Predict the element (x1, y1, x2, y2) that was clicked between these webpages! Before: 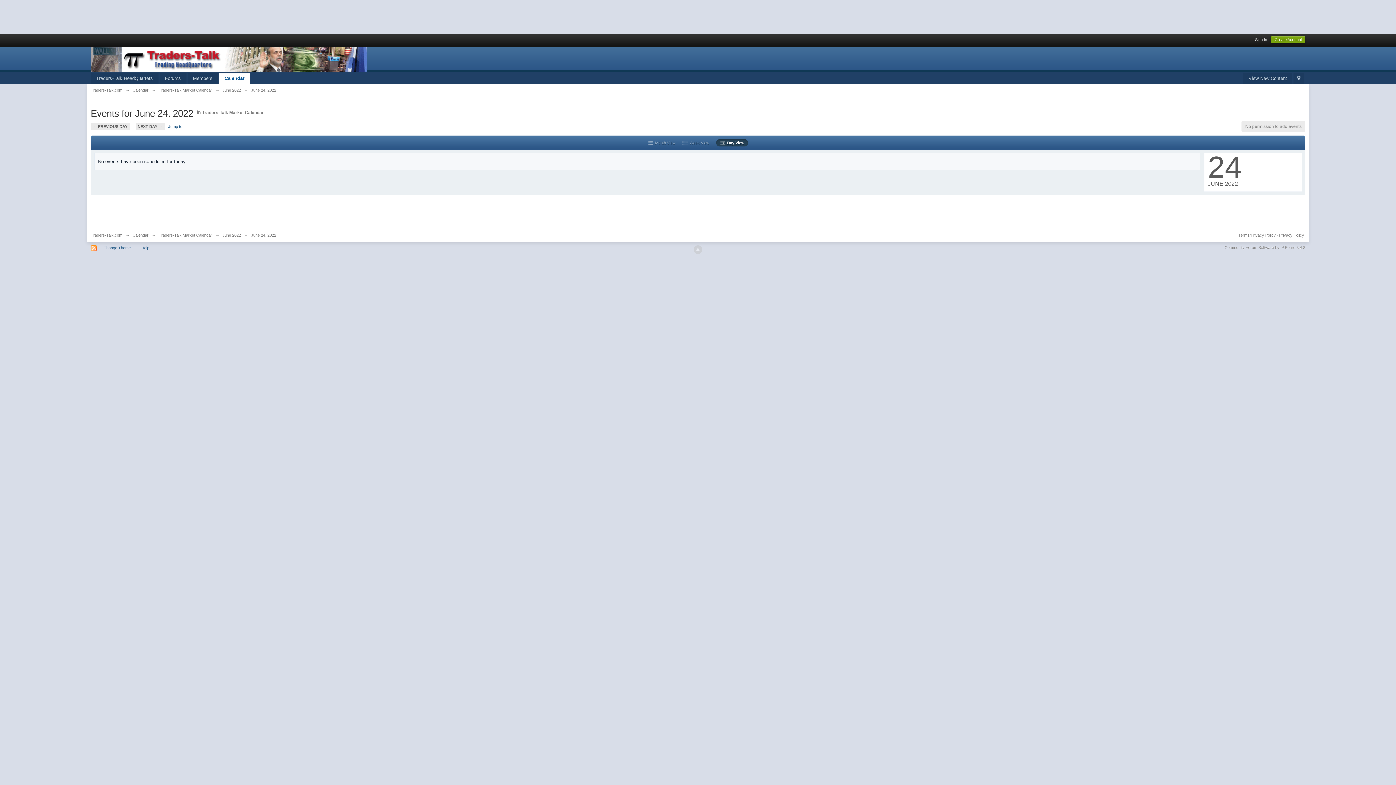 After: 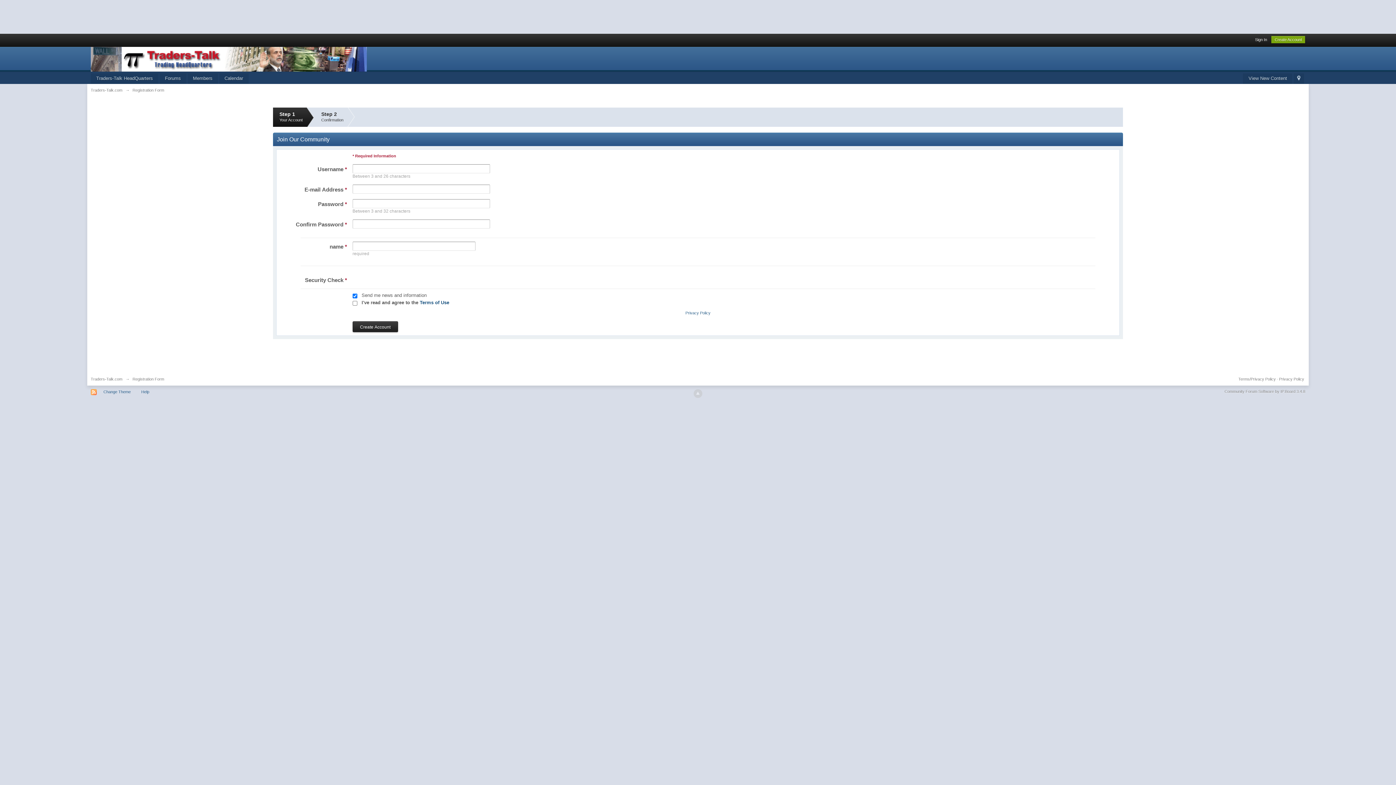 Action: label: Create Account bbox: (1271, 36, 1305, 43)